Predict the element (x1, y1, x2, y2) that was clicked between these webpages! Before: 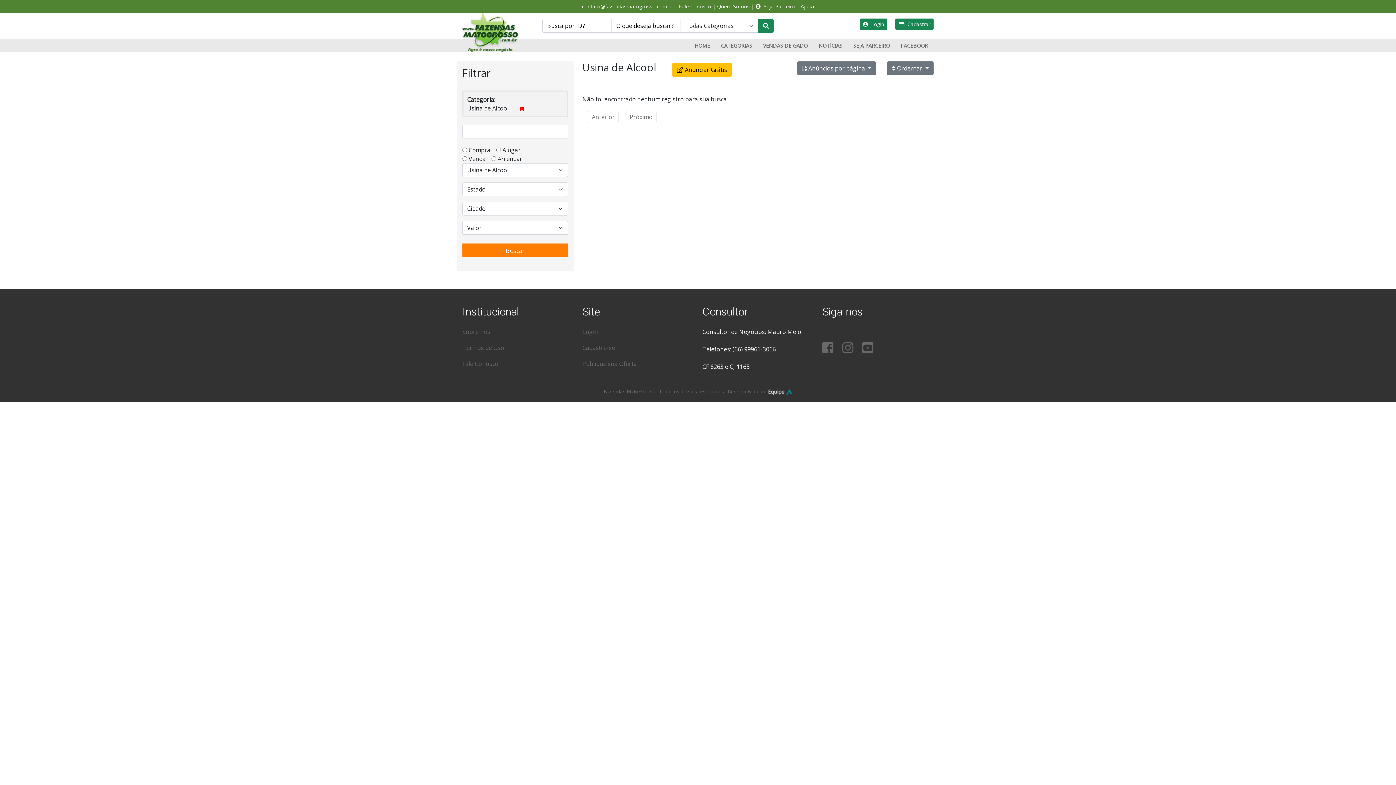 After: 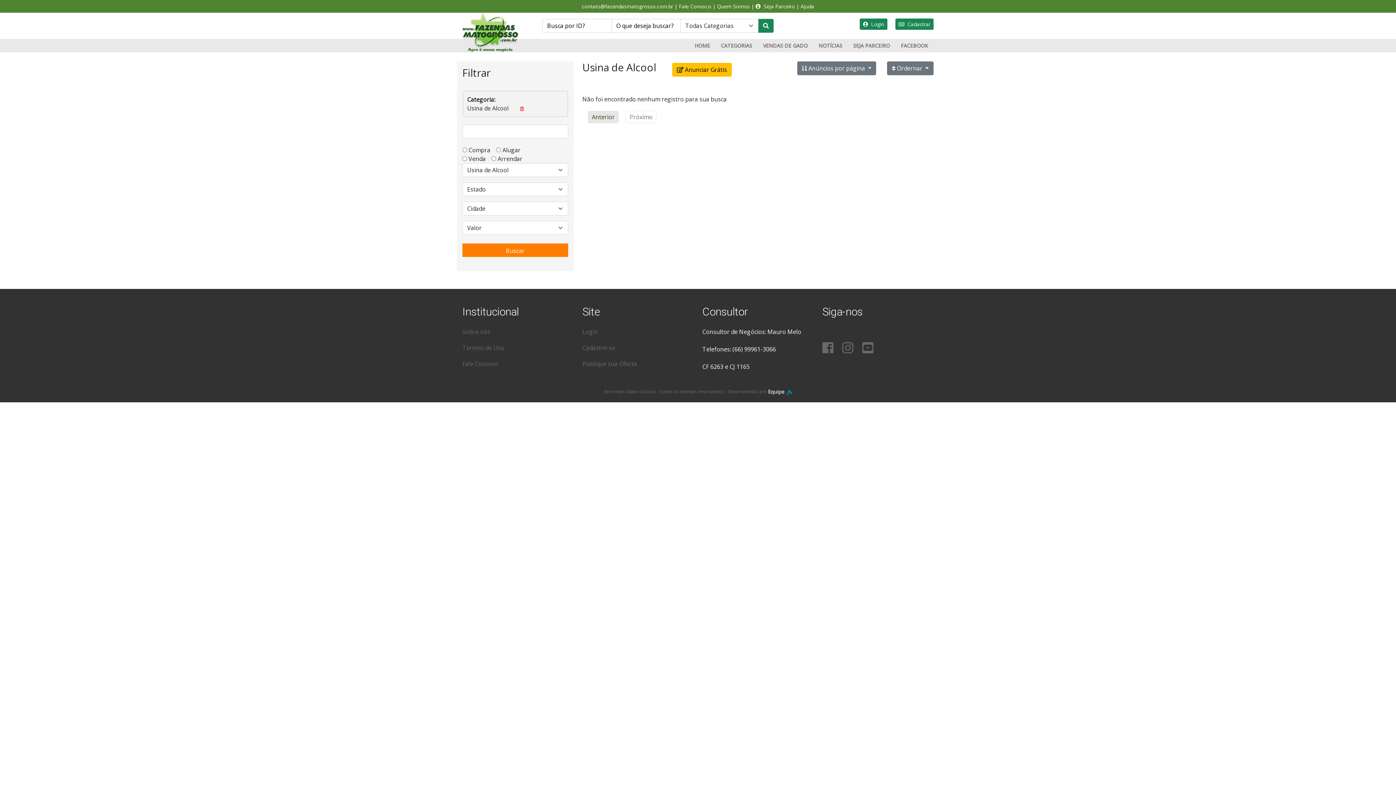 Action: label: Anterior bbox: (588, 110, 618, 123)